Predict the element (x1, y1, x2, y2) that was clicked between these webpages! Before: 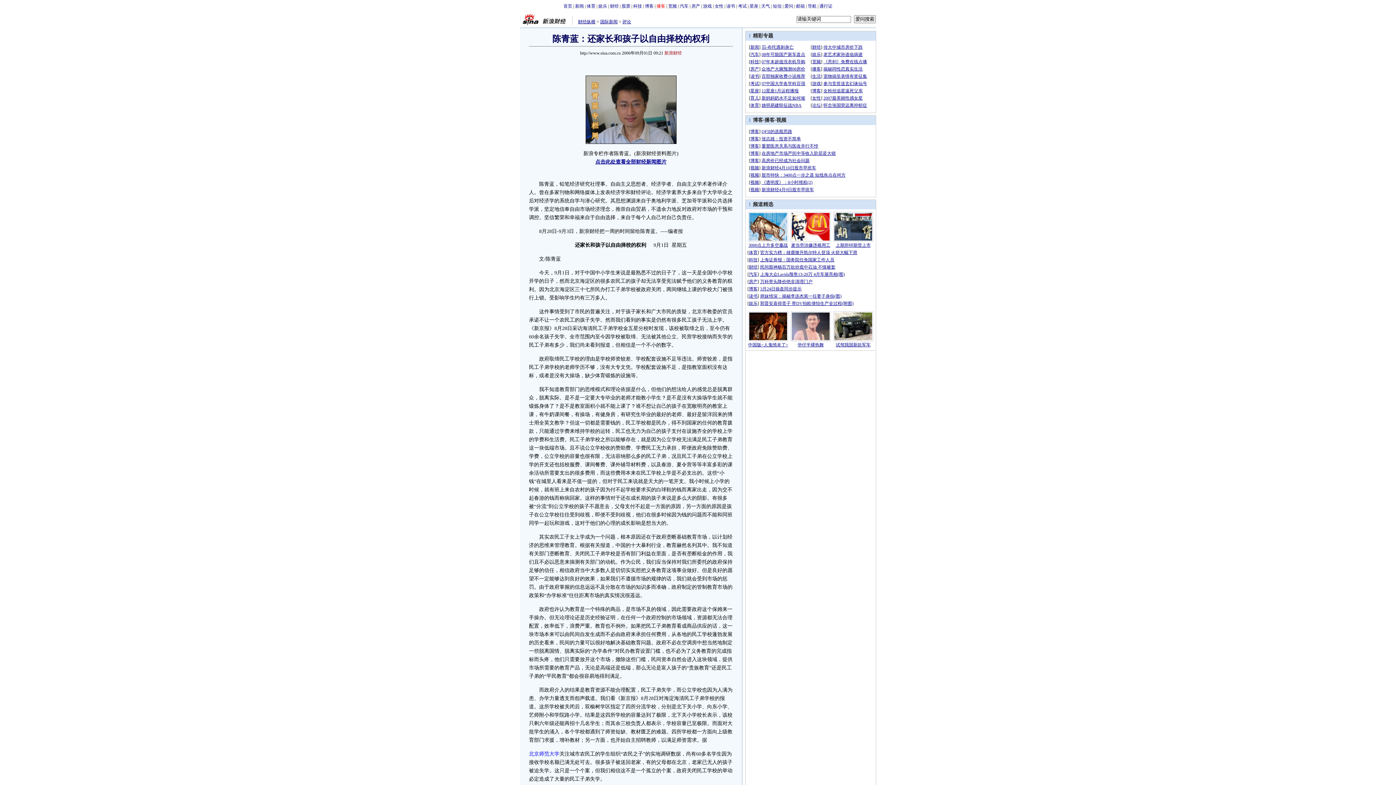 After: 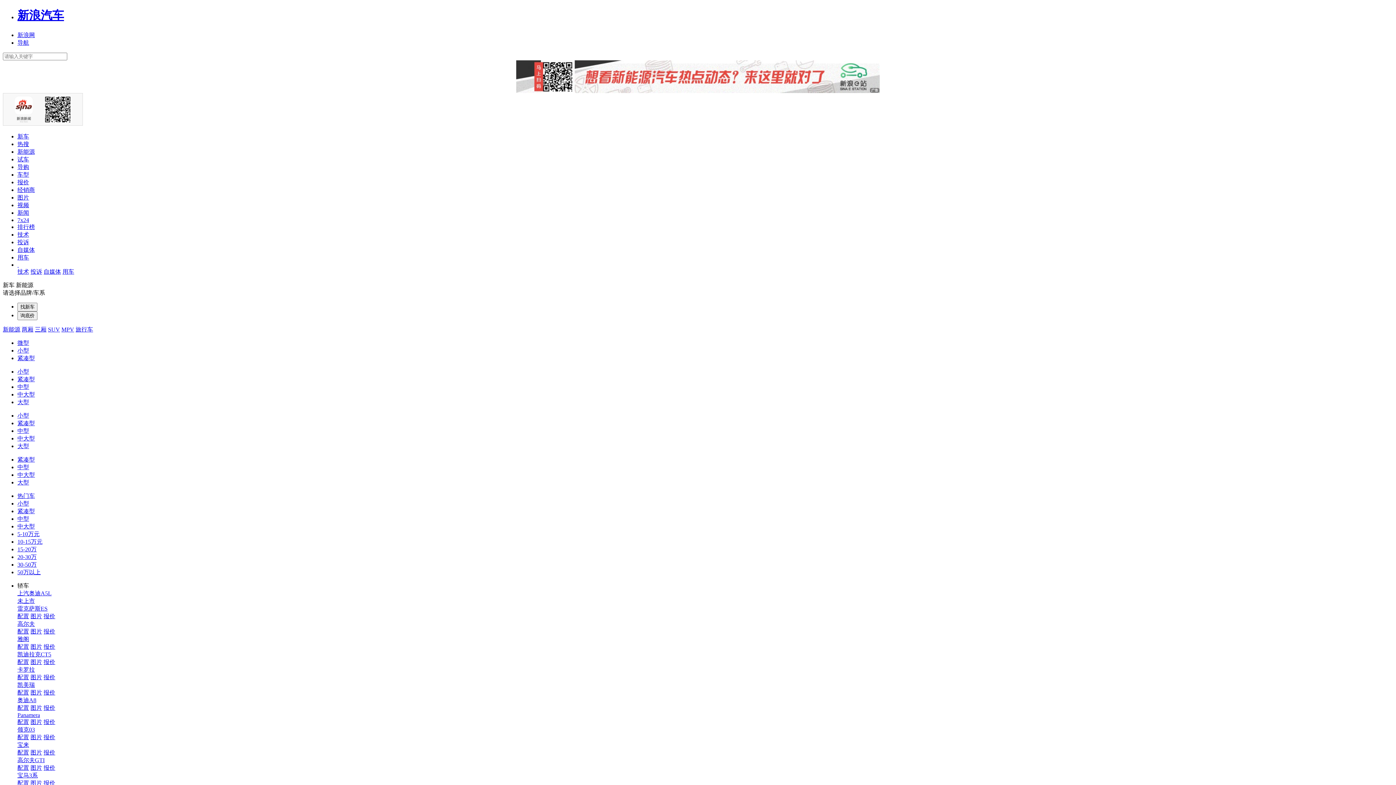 Action: bbox: (680, 3, 688, 8) label: 汽车